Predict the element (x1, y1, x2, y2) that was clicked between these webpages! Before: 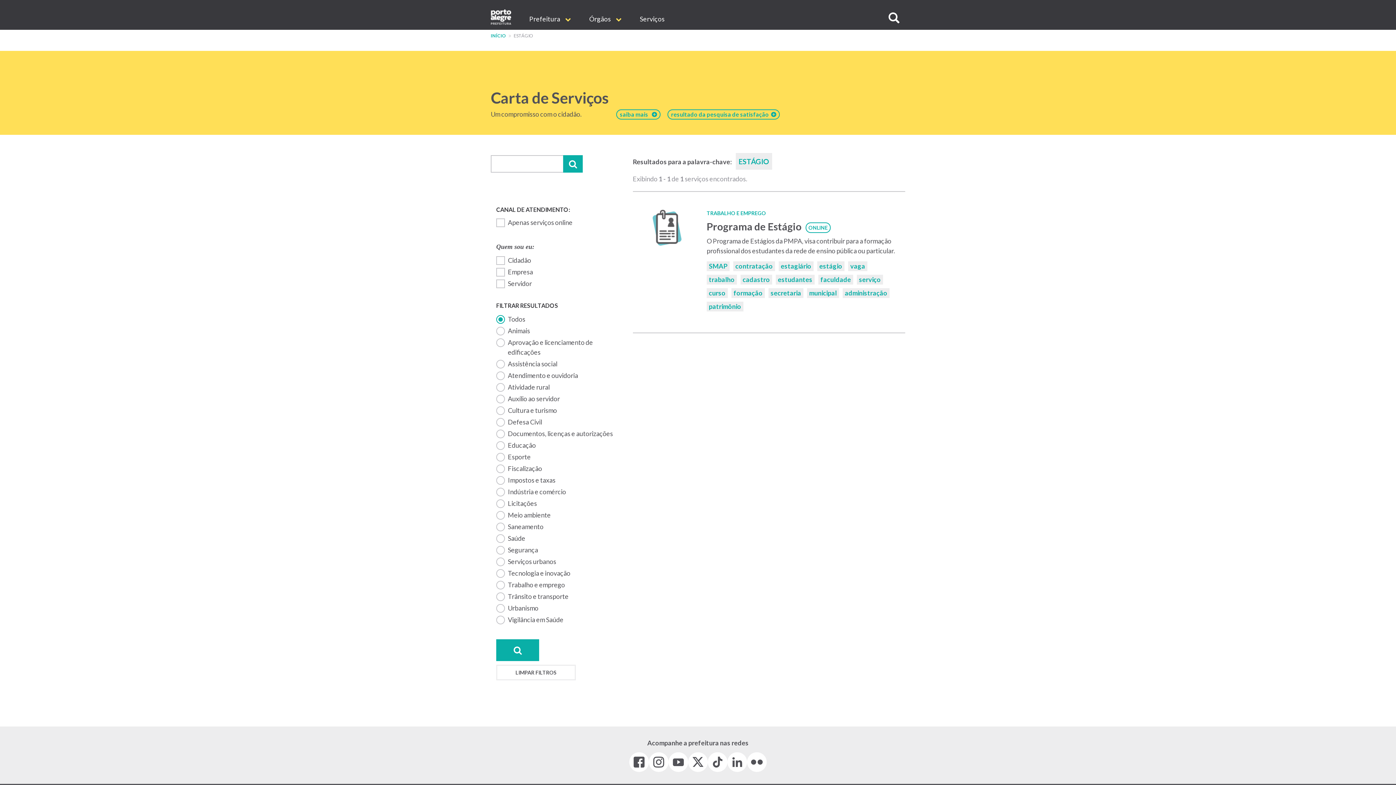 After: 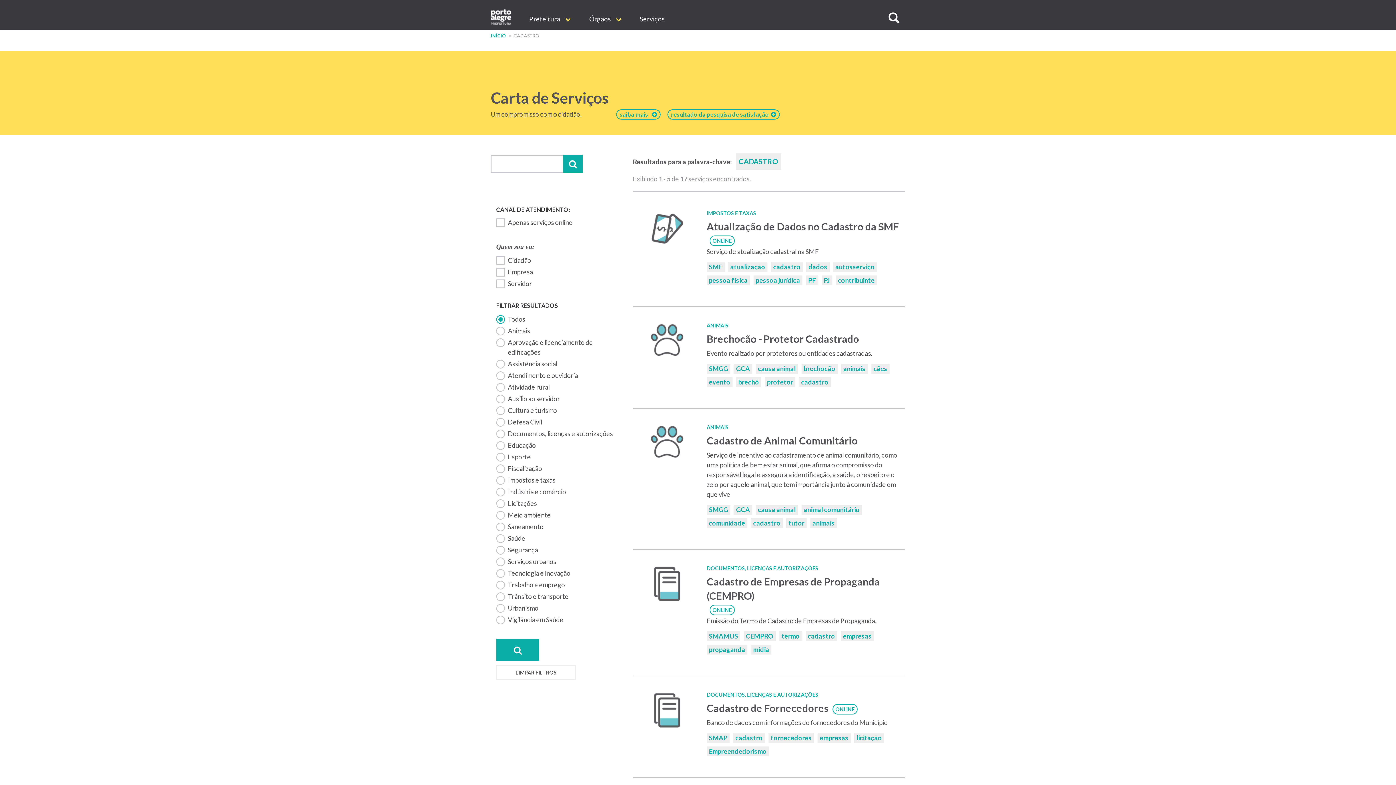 Action: bbox: (740, 274, 772, 284) label: cadastro